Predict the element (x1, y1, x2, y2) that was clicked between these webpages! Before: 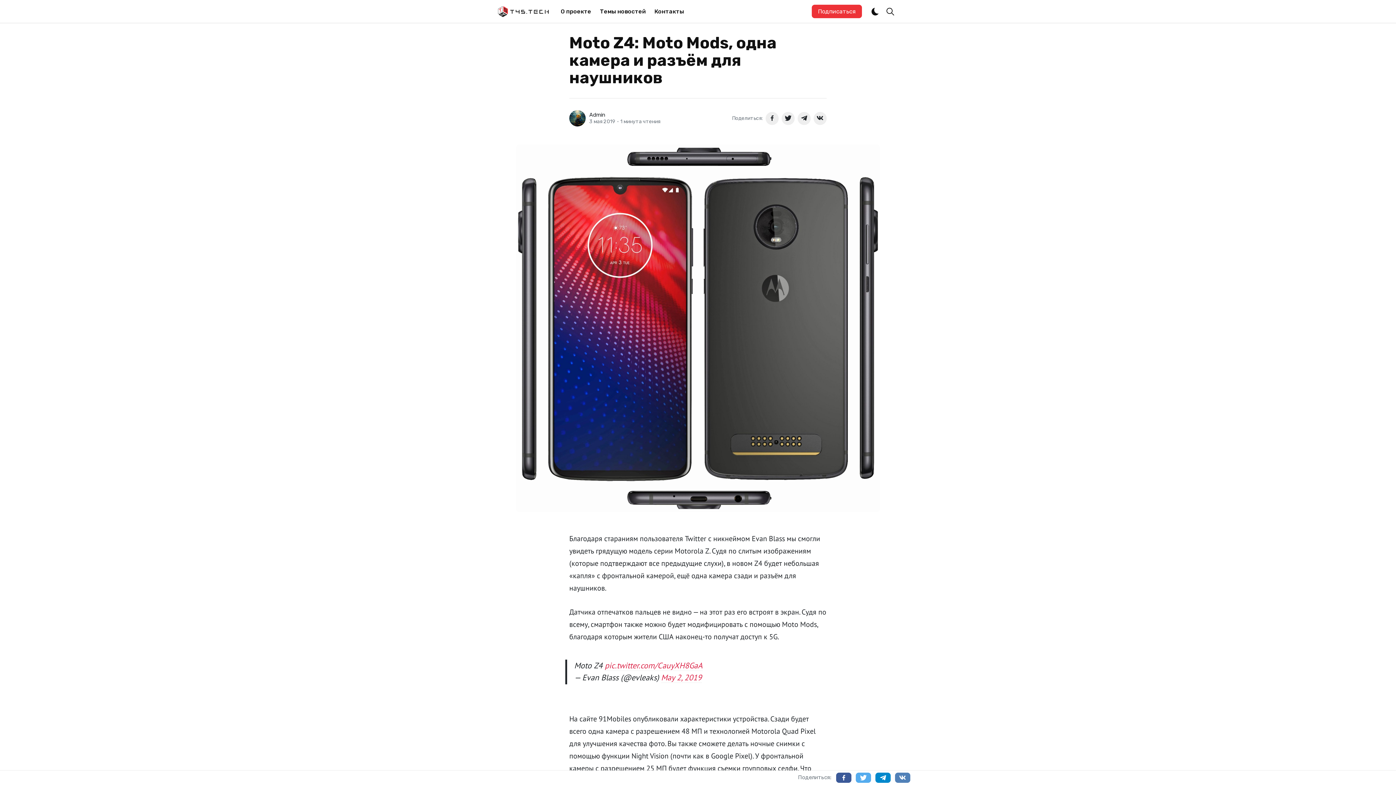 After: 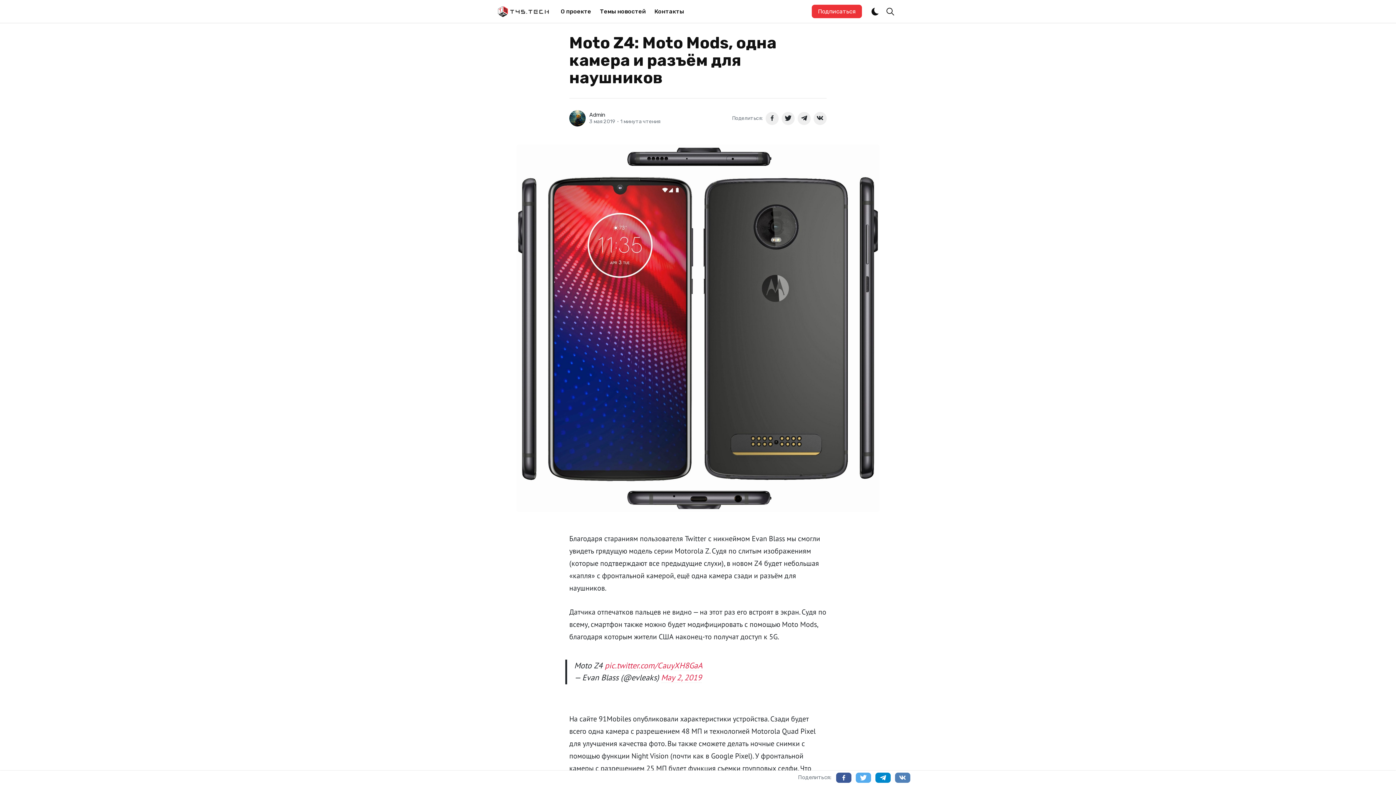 Action: bbox: (856, 773, 871, 783)